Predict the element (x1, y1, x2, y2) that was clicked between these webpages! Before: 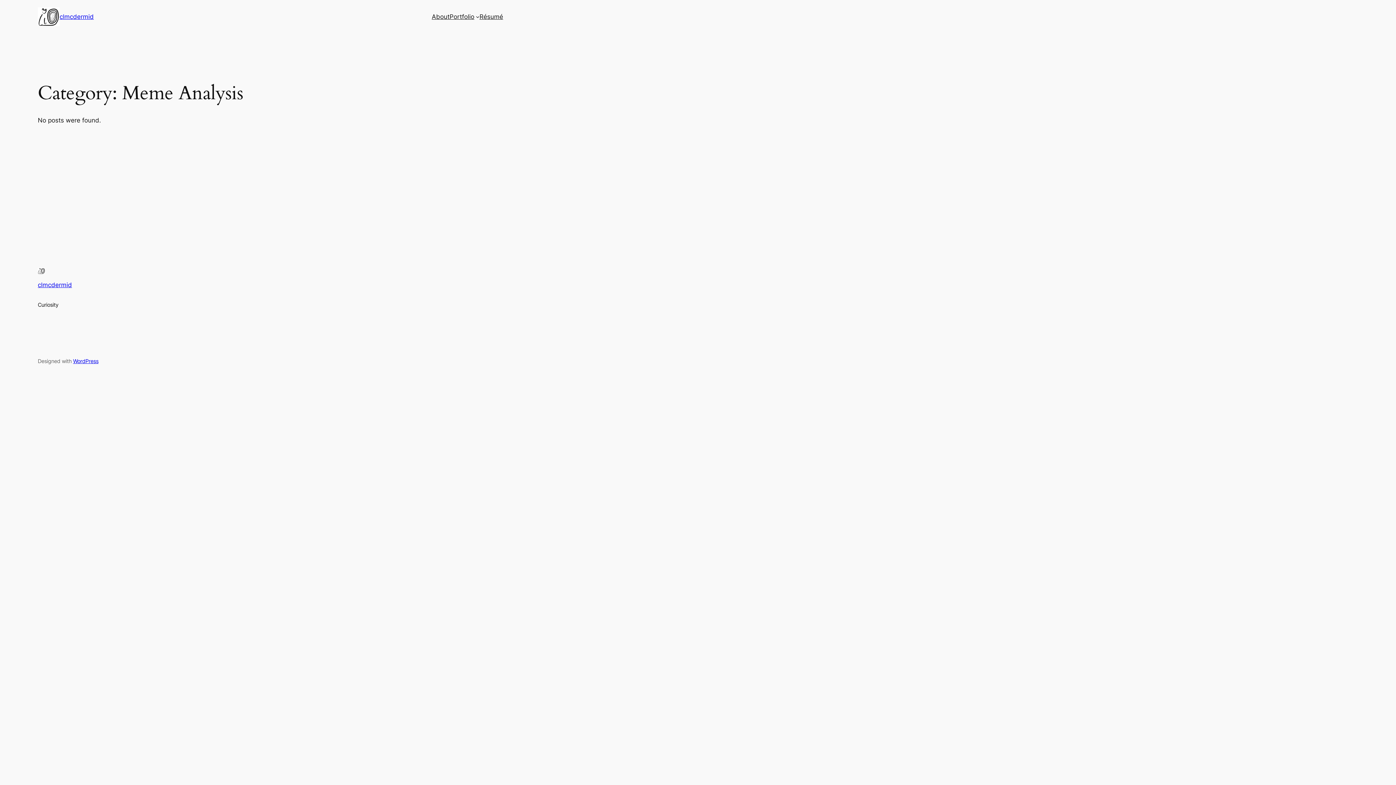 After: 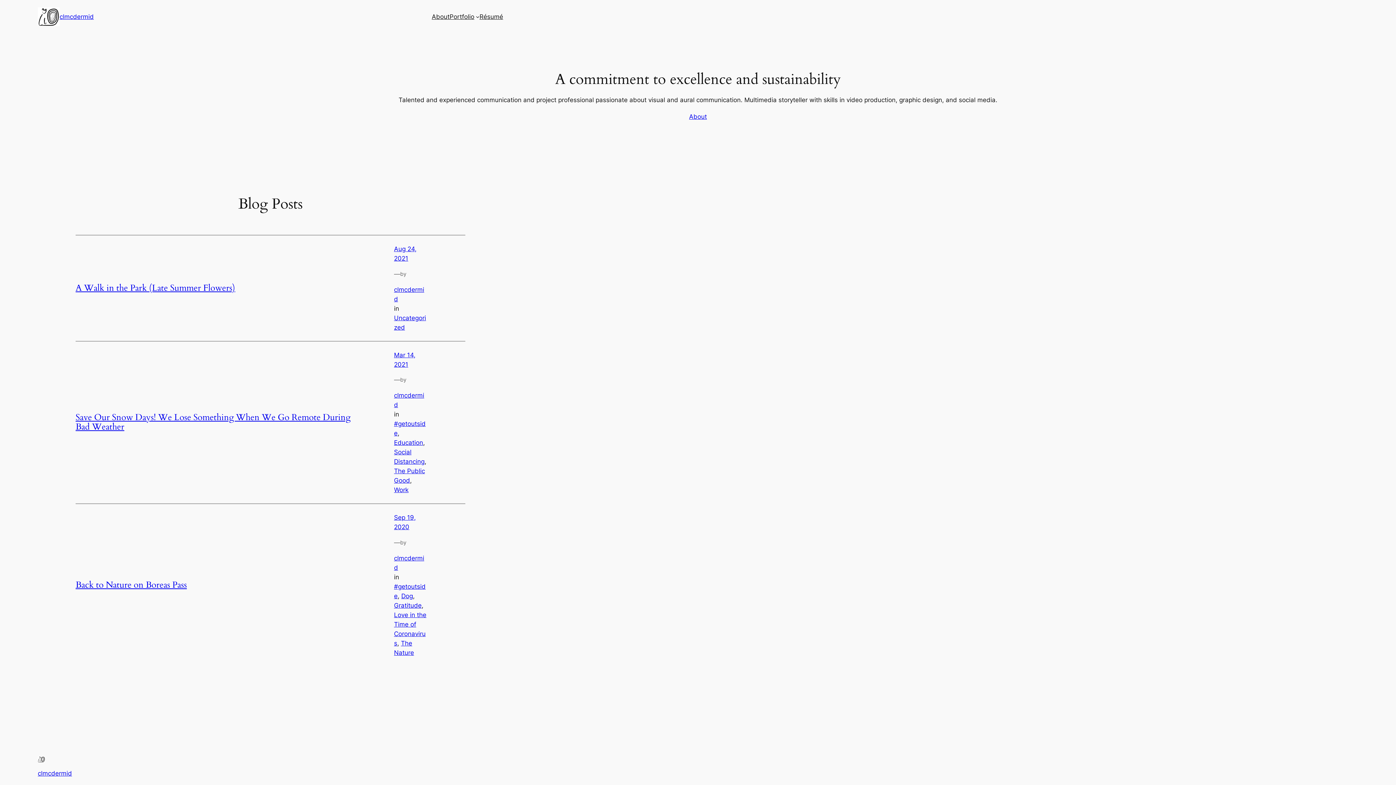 Action: label: clmcdermid bbox: (59, 13, 93, 20)